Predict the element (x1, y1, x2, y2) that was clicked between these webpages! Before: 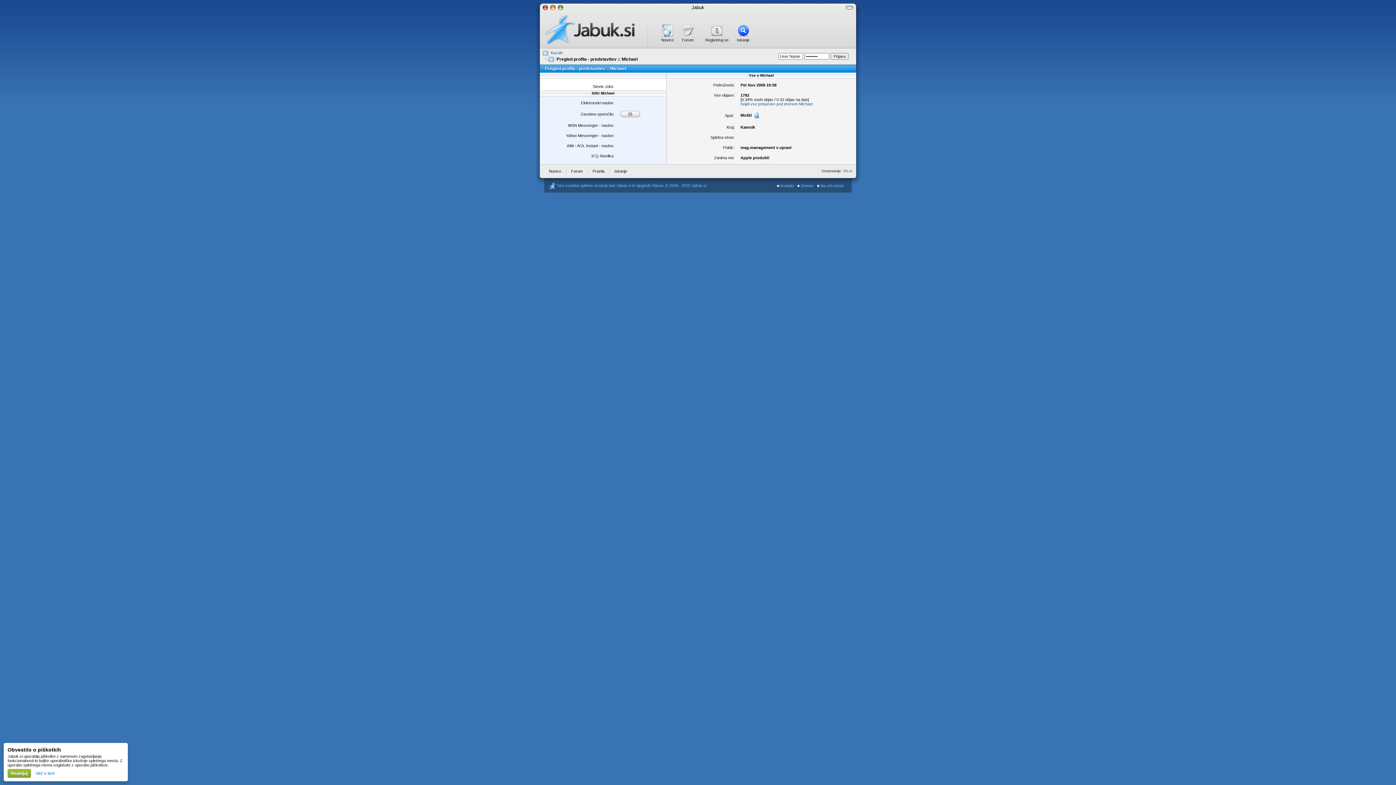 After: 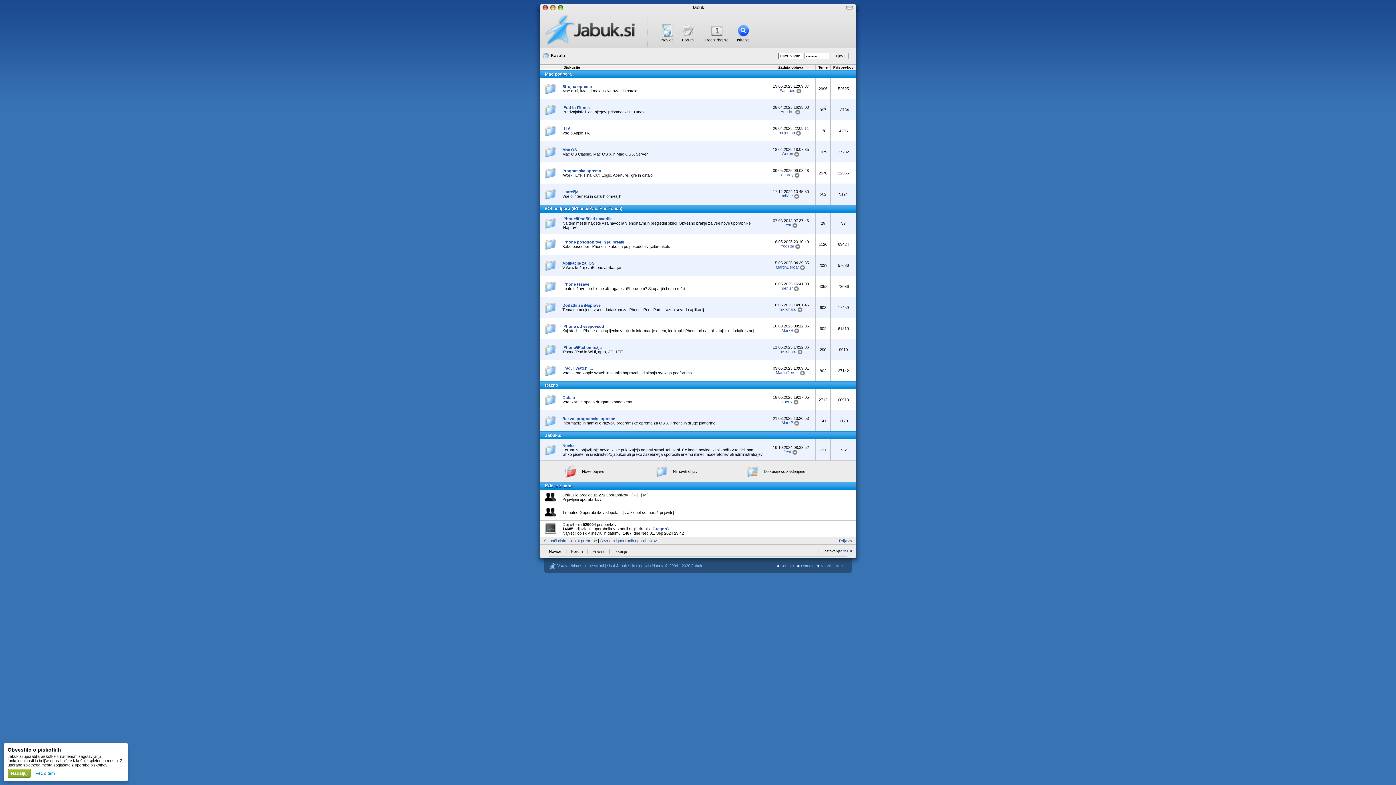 Action: label: Forum bbox: (569, 168, 584, 174)